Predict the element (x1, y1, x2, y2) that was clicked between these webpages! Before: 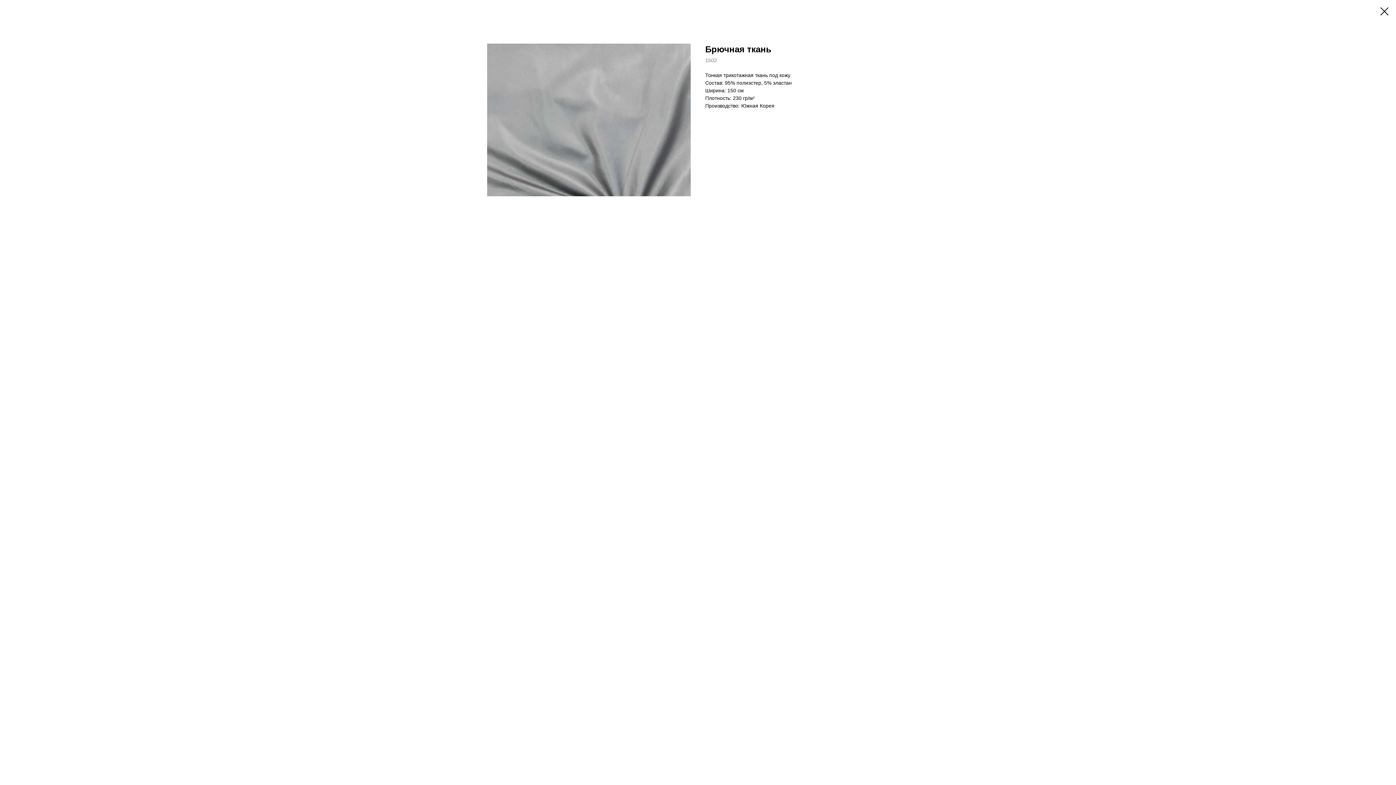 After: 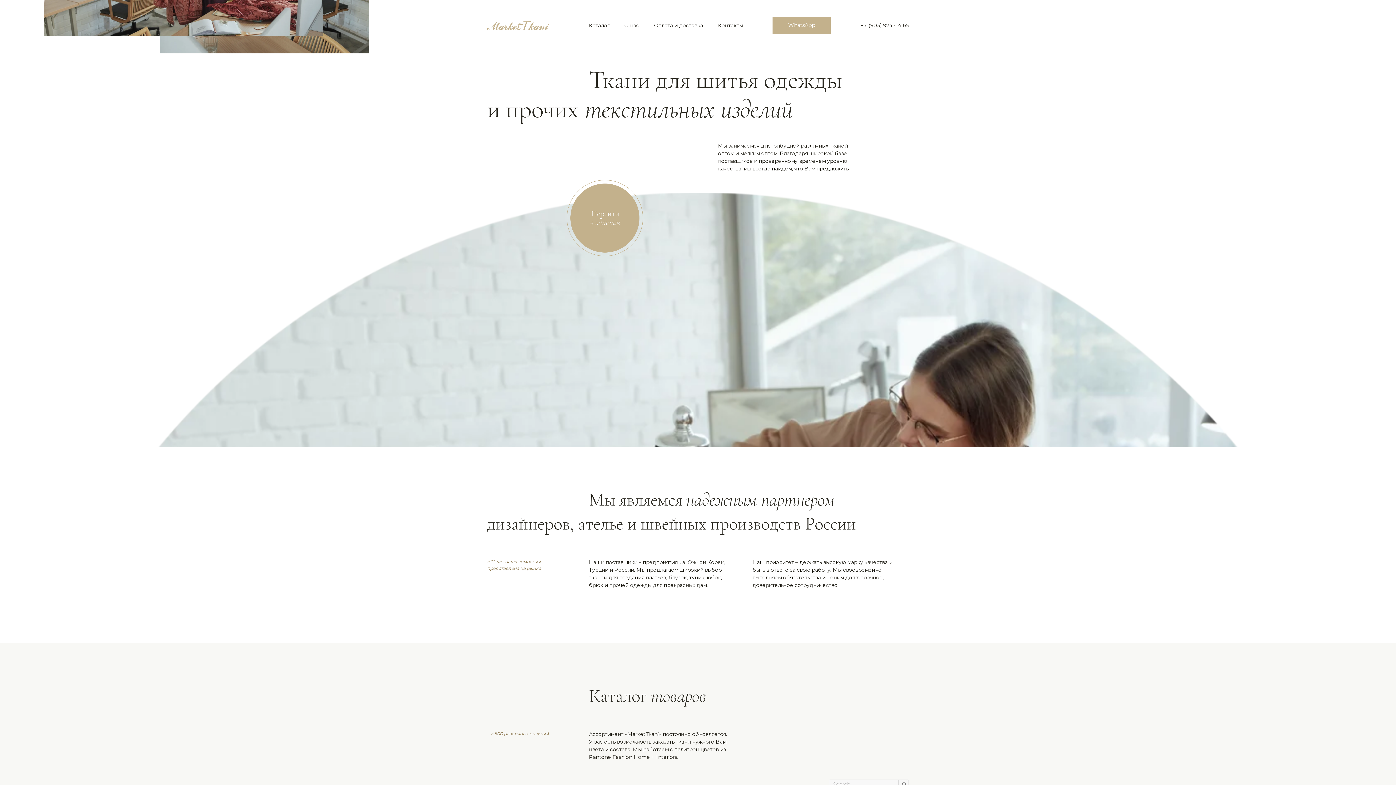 Action: bbox: (1380, 7, 1389, 15)